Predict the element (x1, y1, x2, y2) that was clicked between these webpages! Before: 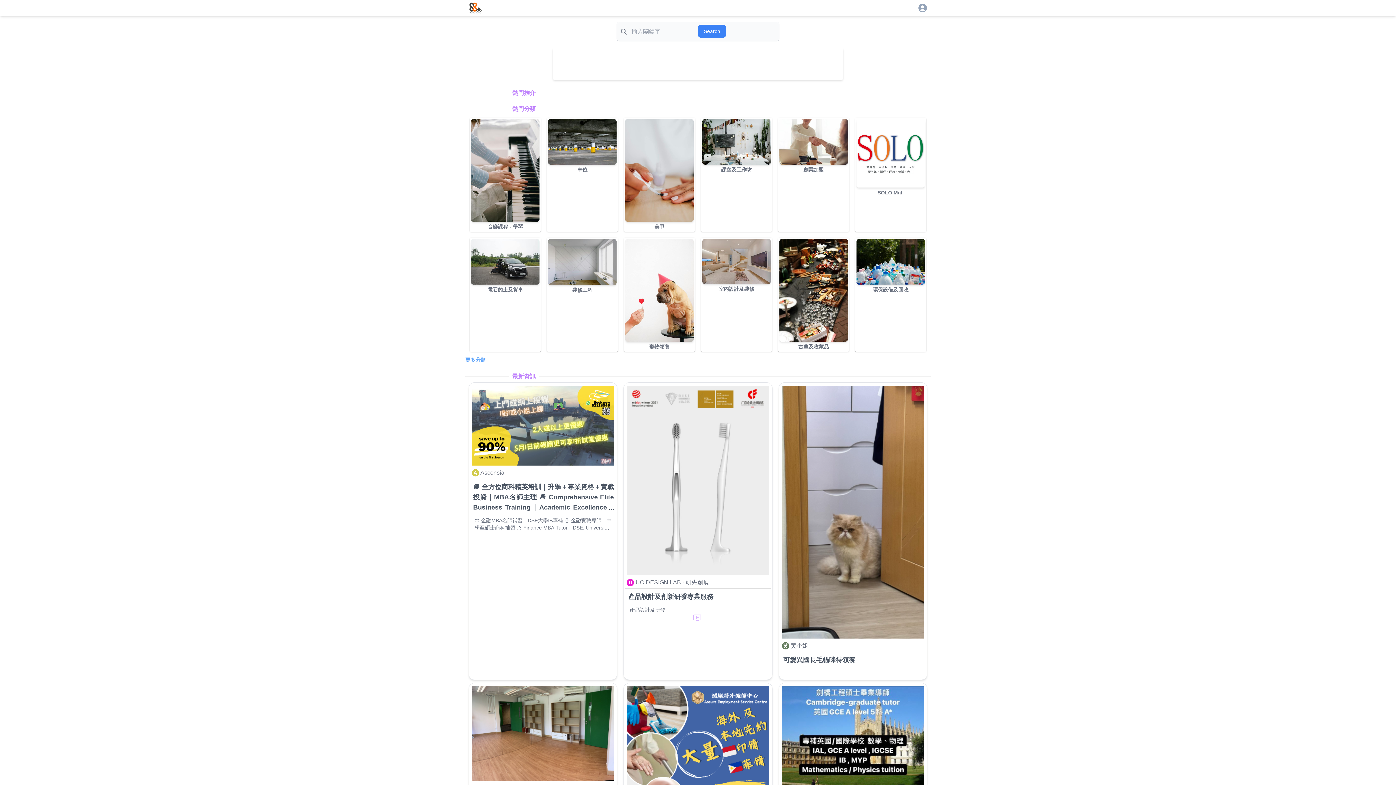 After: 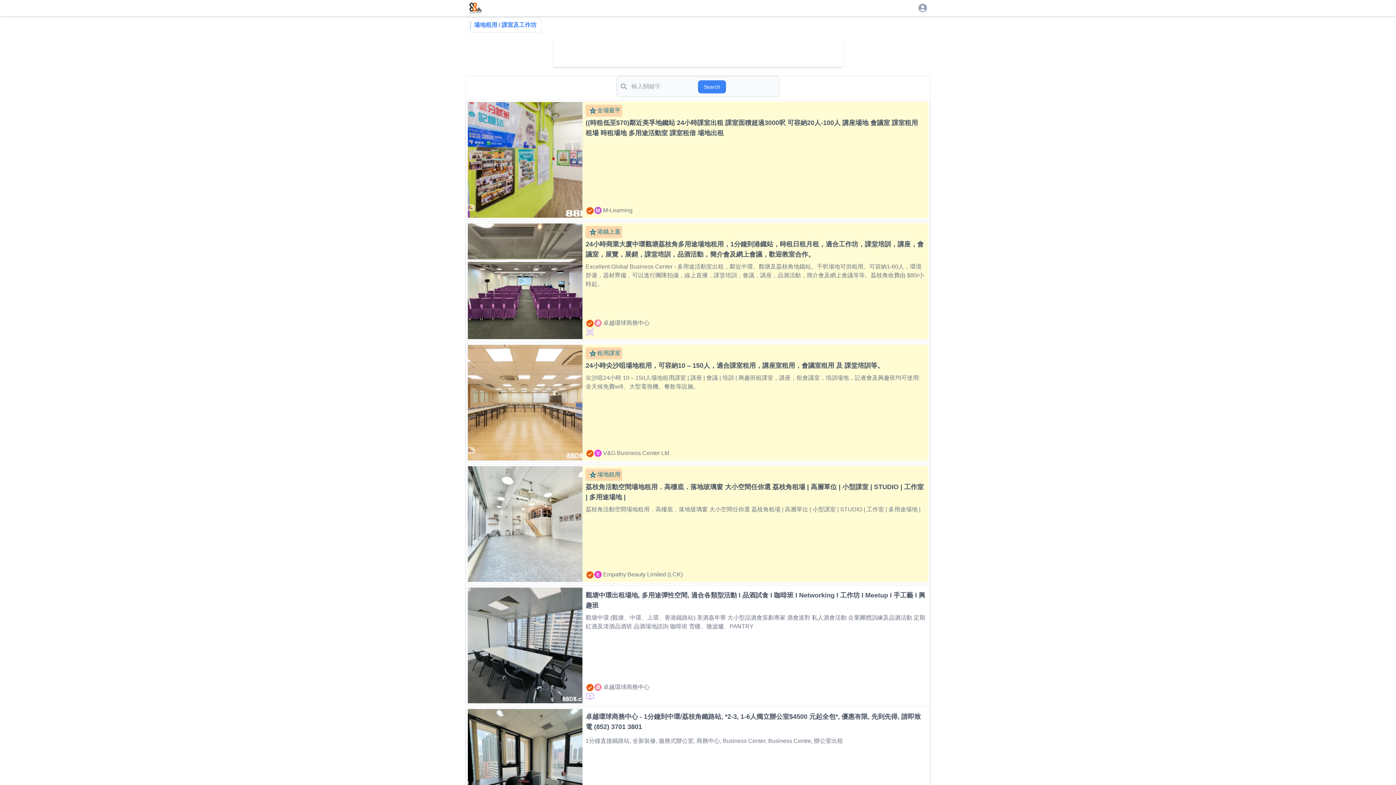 Action: bbox: (721, 166, 752, 172) label: 課室及工作坊